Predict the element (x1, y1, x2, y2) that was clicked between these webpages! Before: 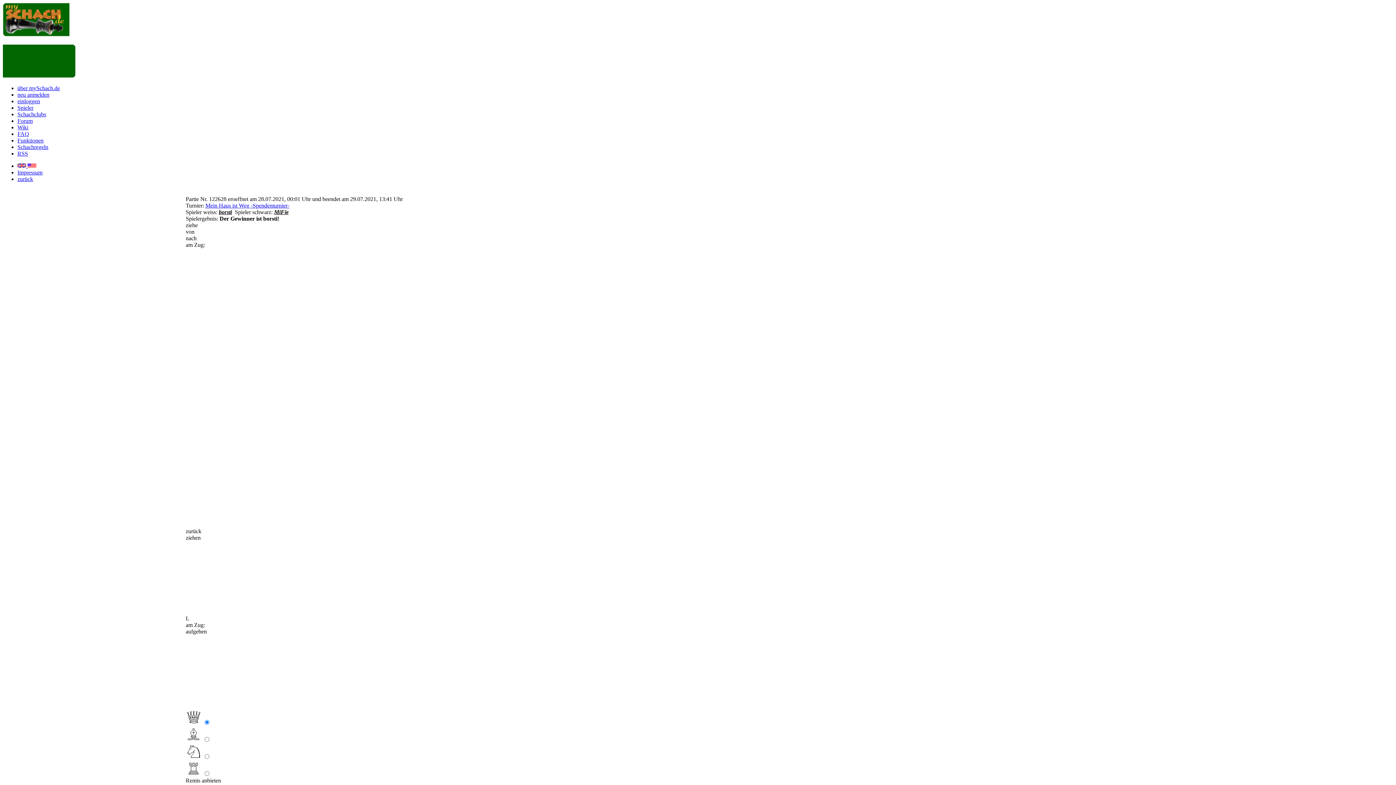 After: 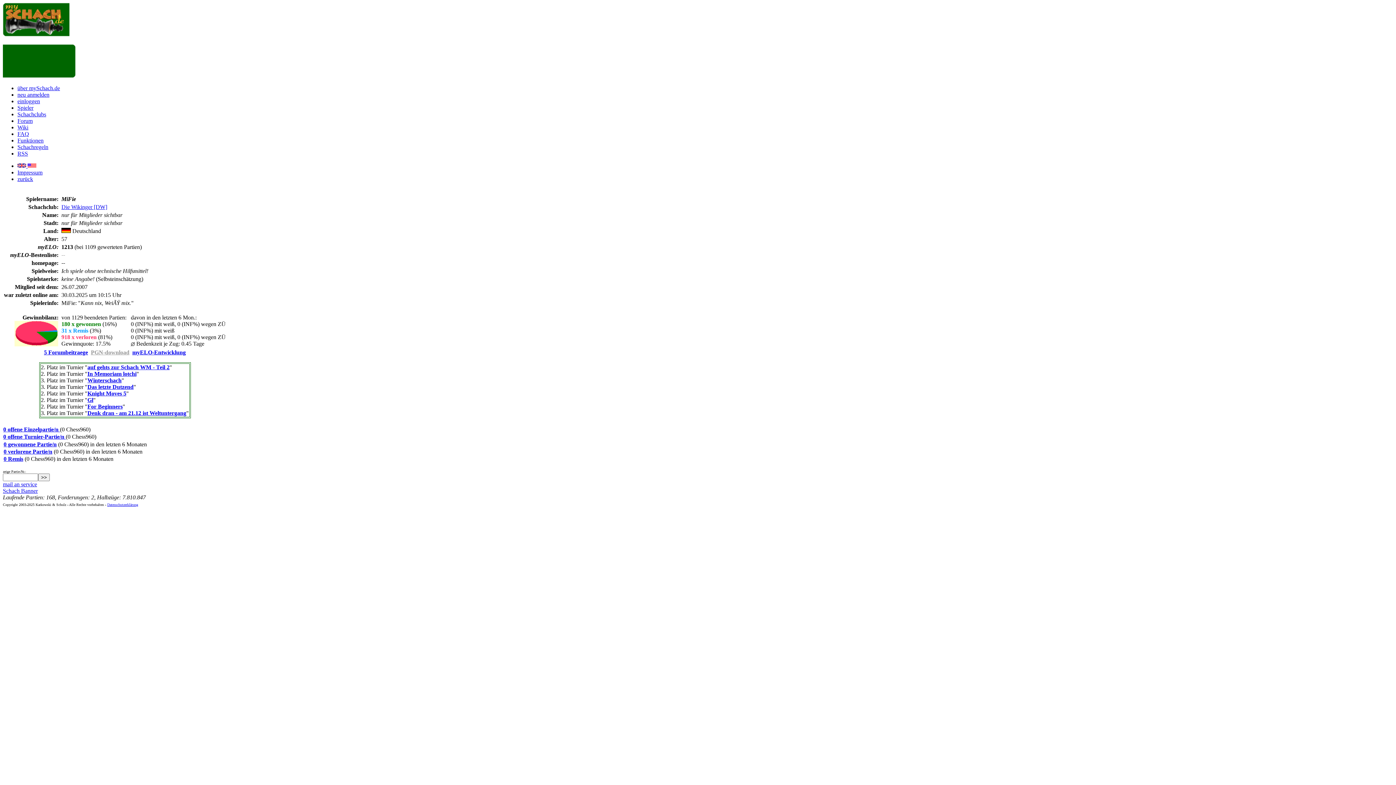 Action: bbox: (274, 209, 288, 215) label: MiFie